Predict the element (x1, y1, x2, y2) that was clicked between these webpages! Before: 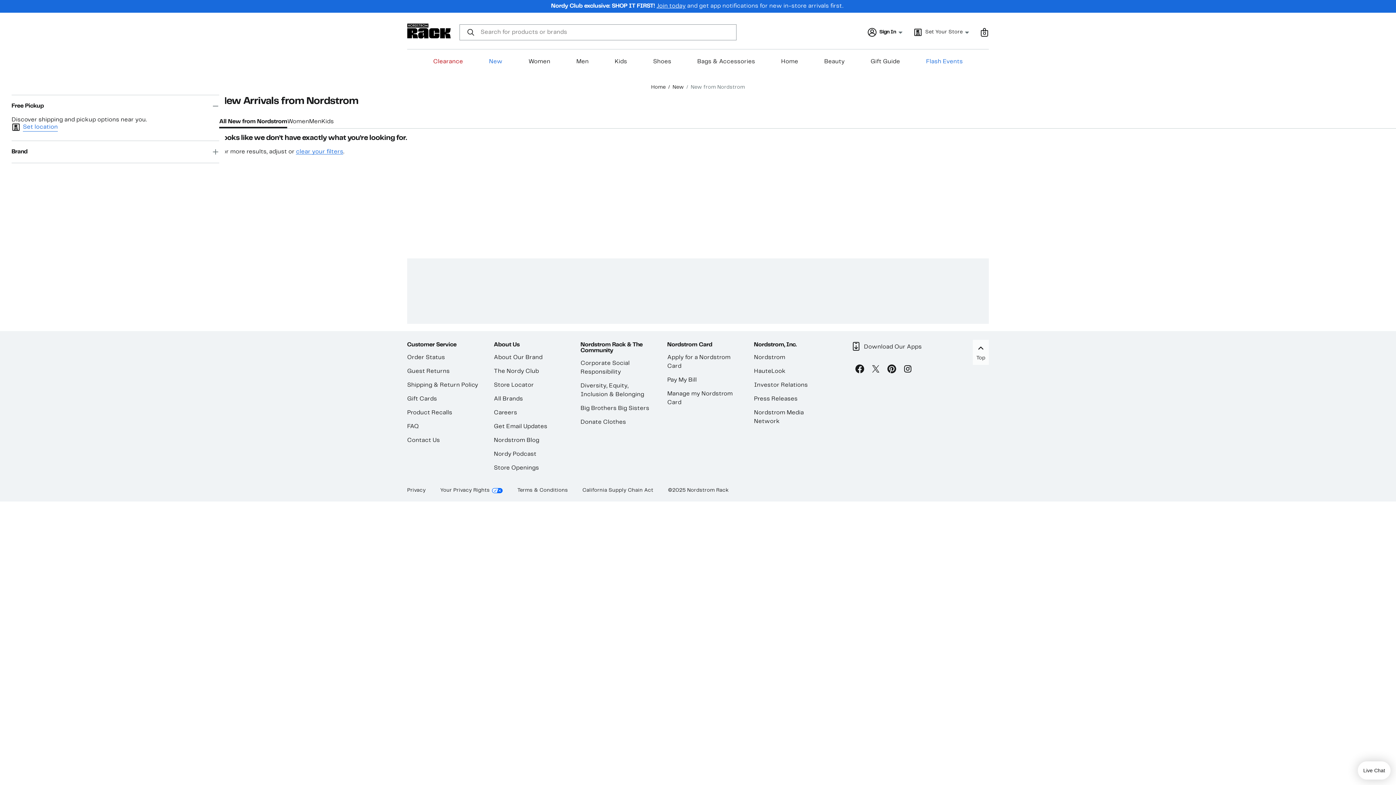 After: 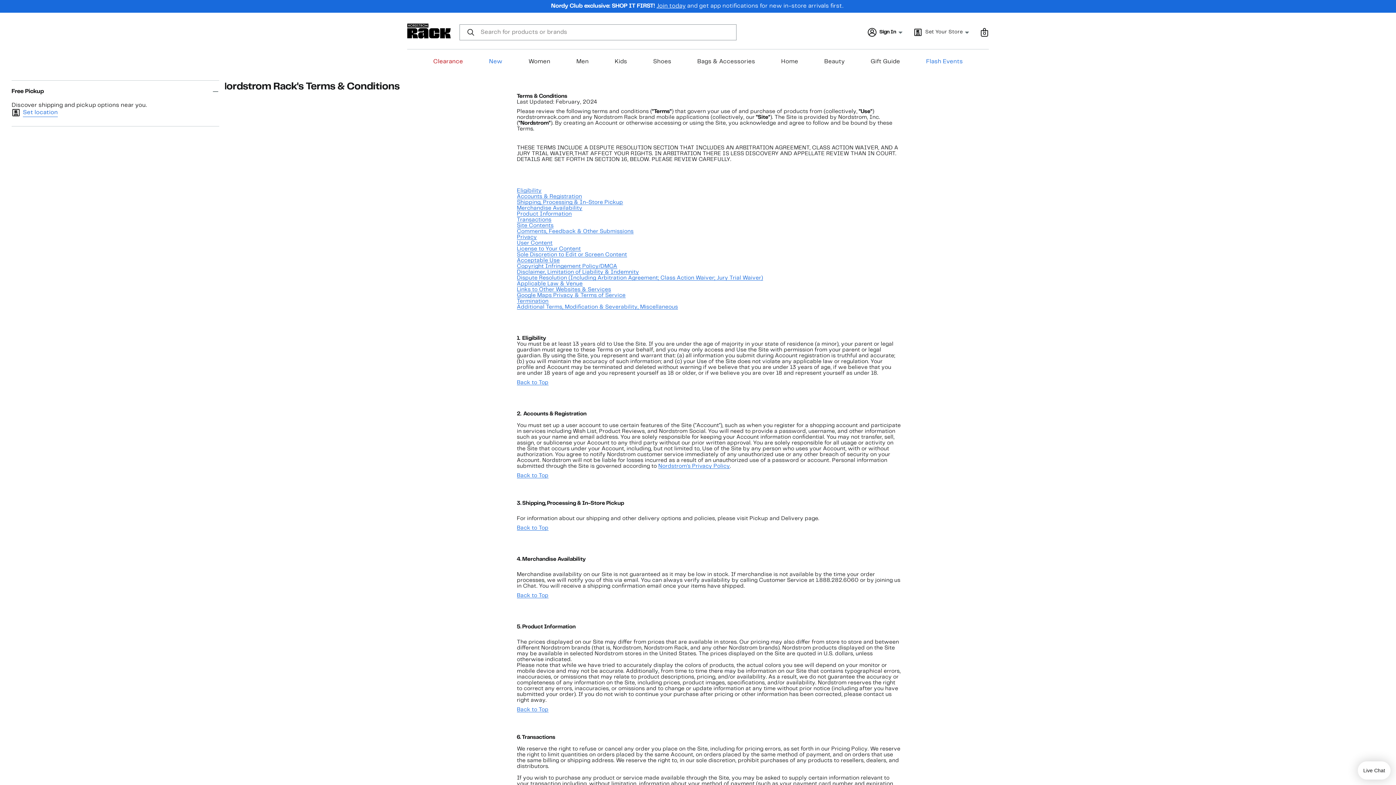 Action: bbox: (517, 487, 568, 494) label: Terms & Conditions